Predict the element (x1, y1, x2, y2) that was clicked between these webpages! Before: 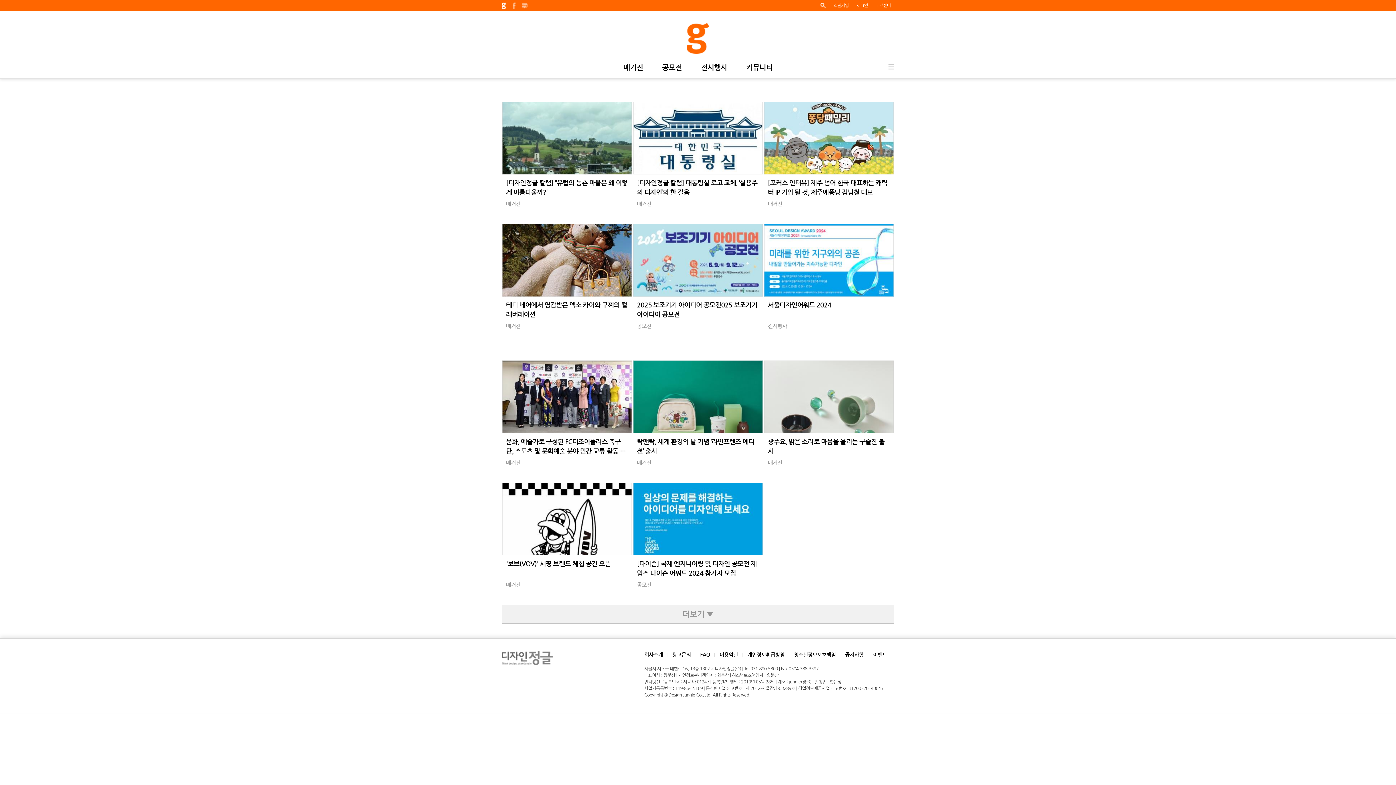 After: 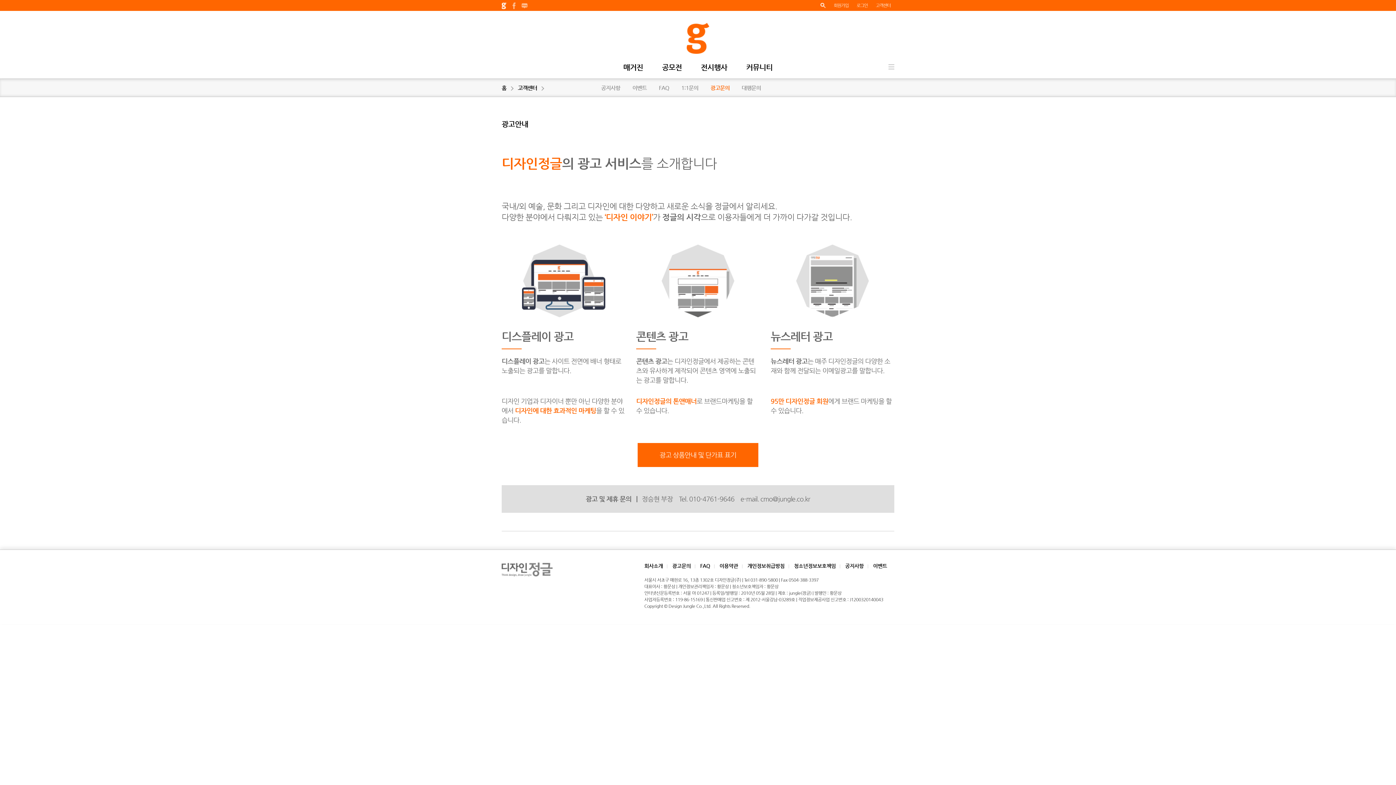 Action: bbox: (672, 651, 691, 658) label: 광고문의